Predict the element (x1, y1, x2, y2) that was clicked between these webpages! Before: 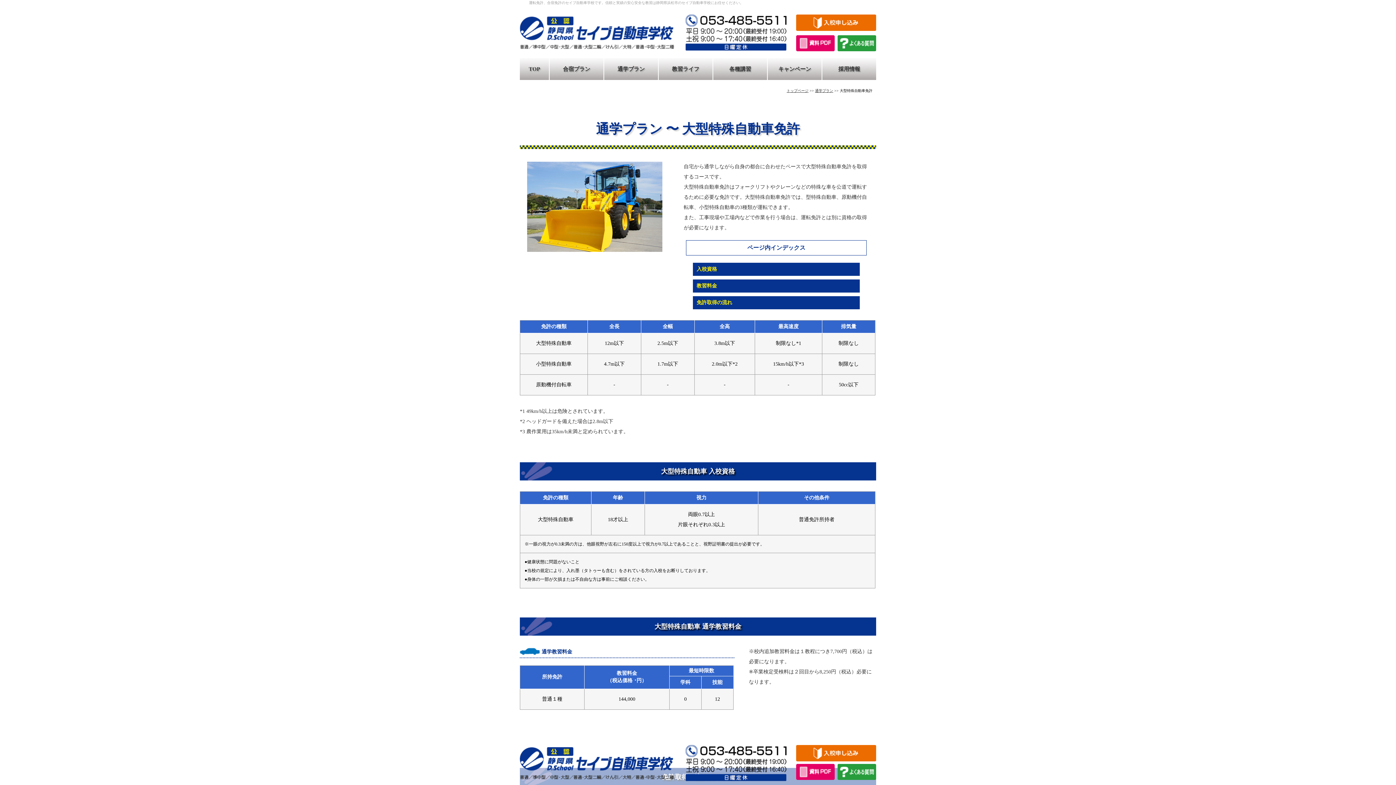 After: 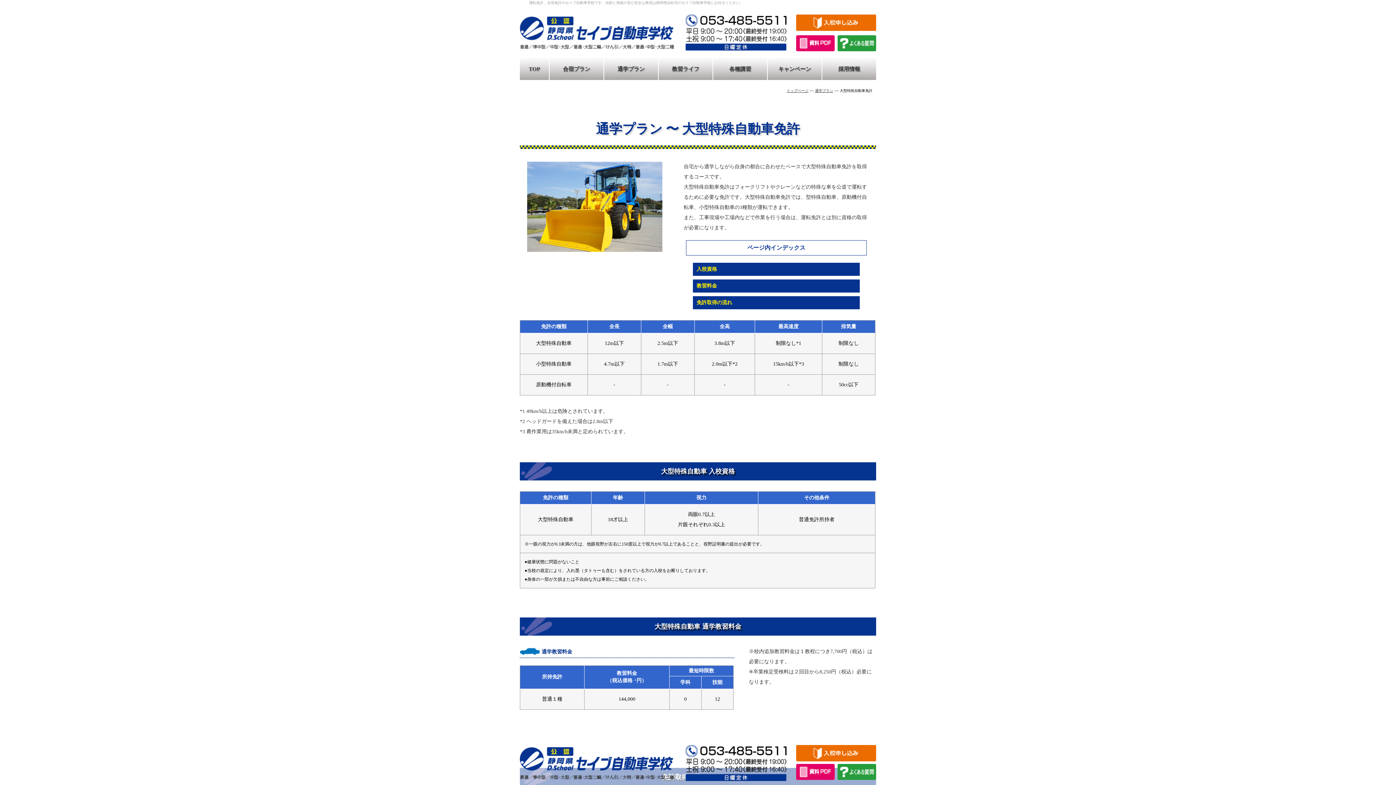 Action: bbox: (685, 778, 787, 782)